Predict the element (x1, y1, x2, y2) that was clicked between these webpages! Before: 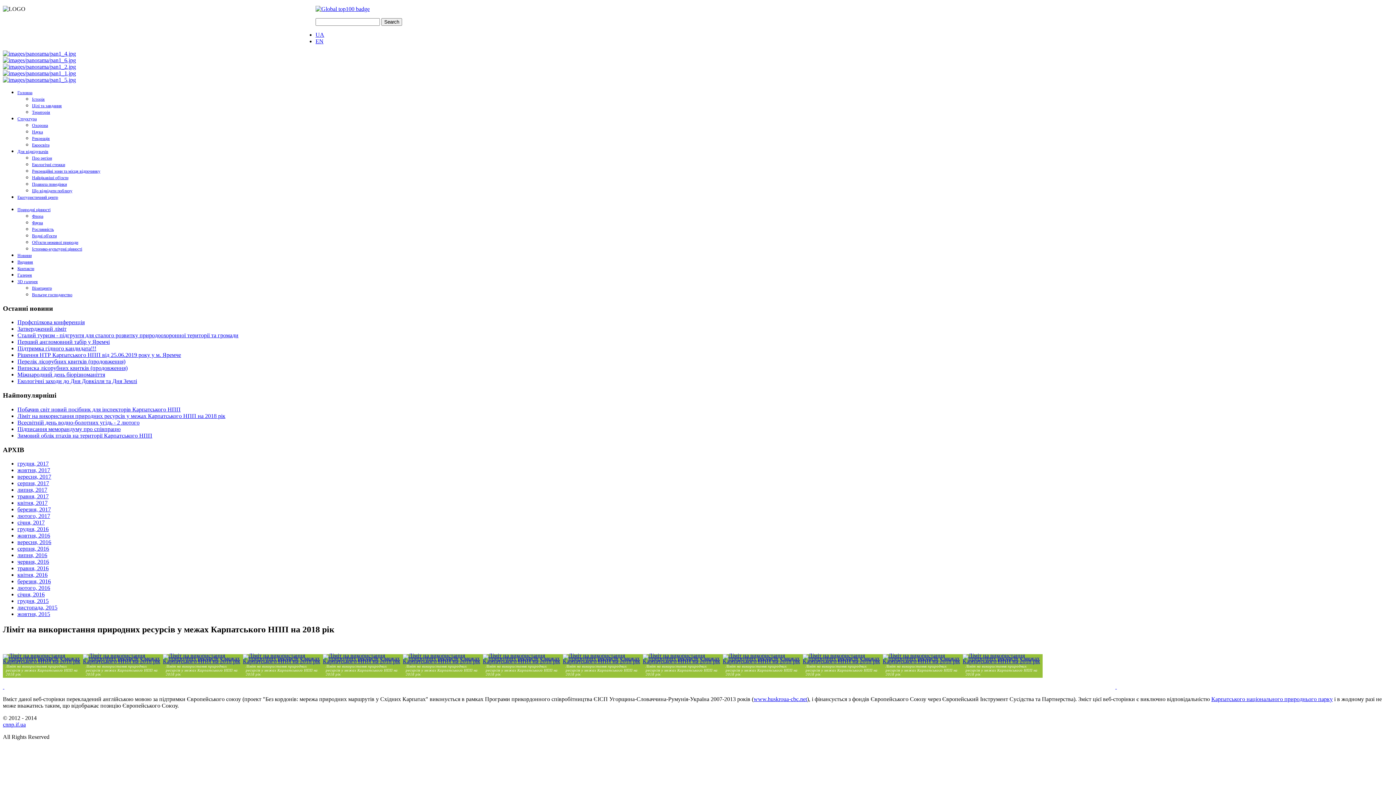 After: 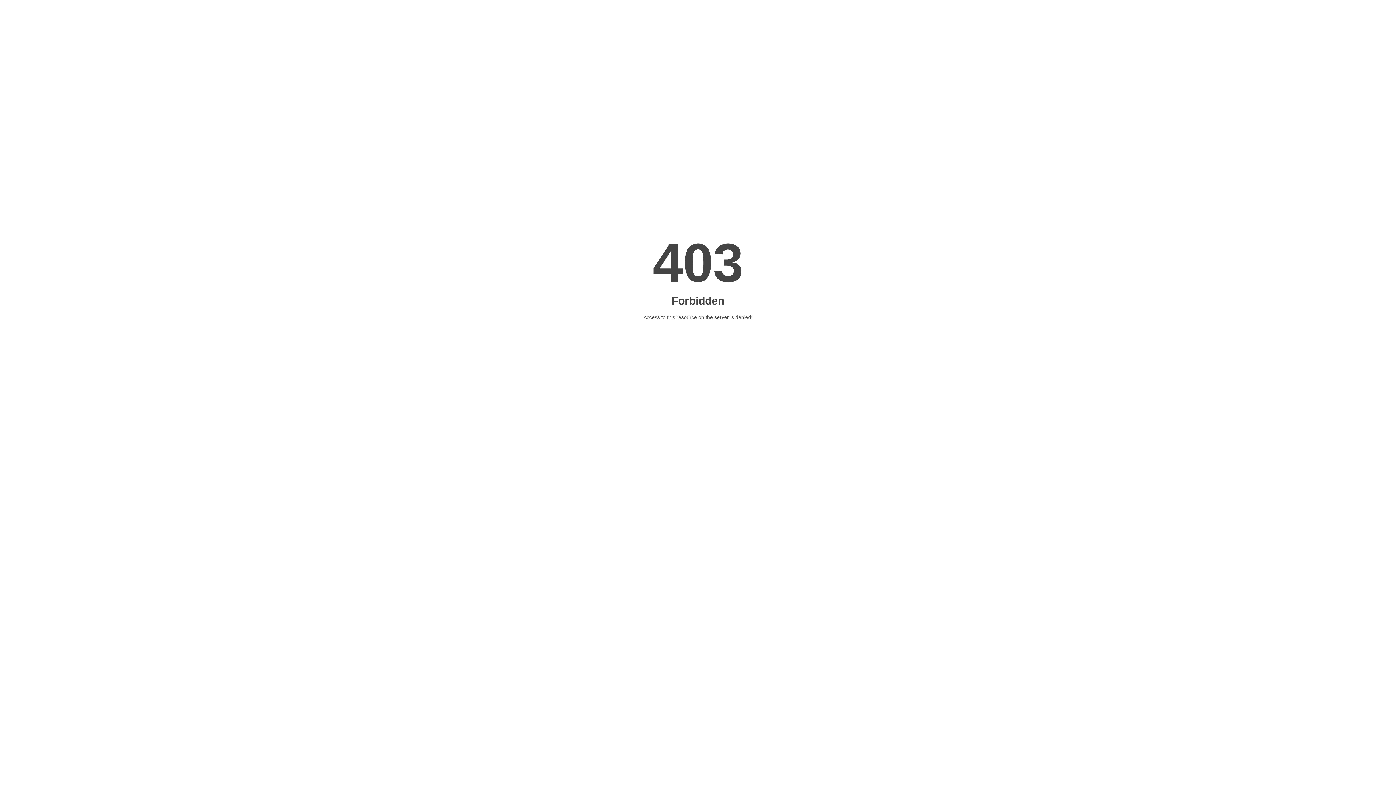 Action: bbox: (315, 5, 369, 12)